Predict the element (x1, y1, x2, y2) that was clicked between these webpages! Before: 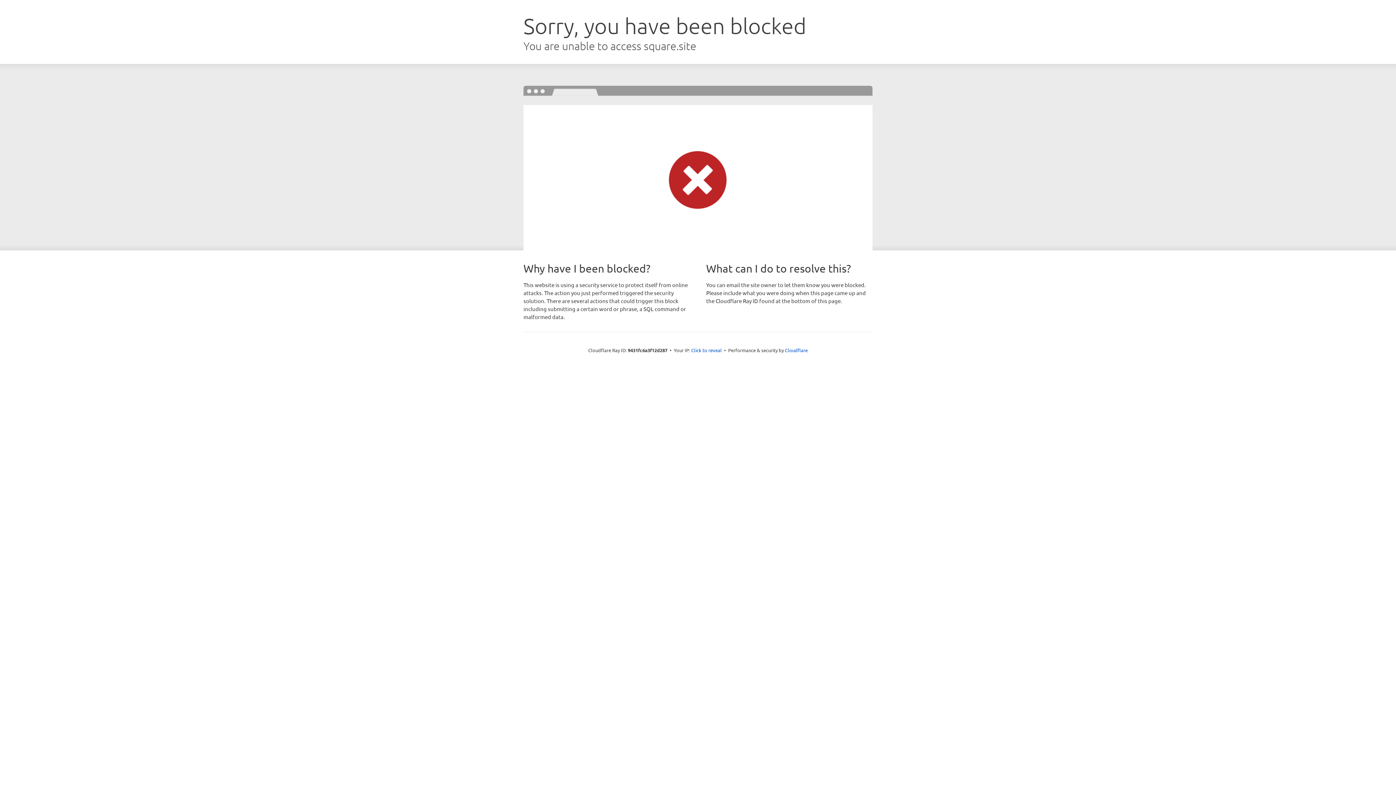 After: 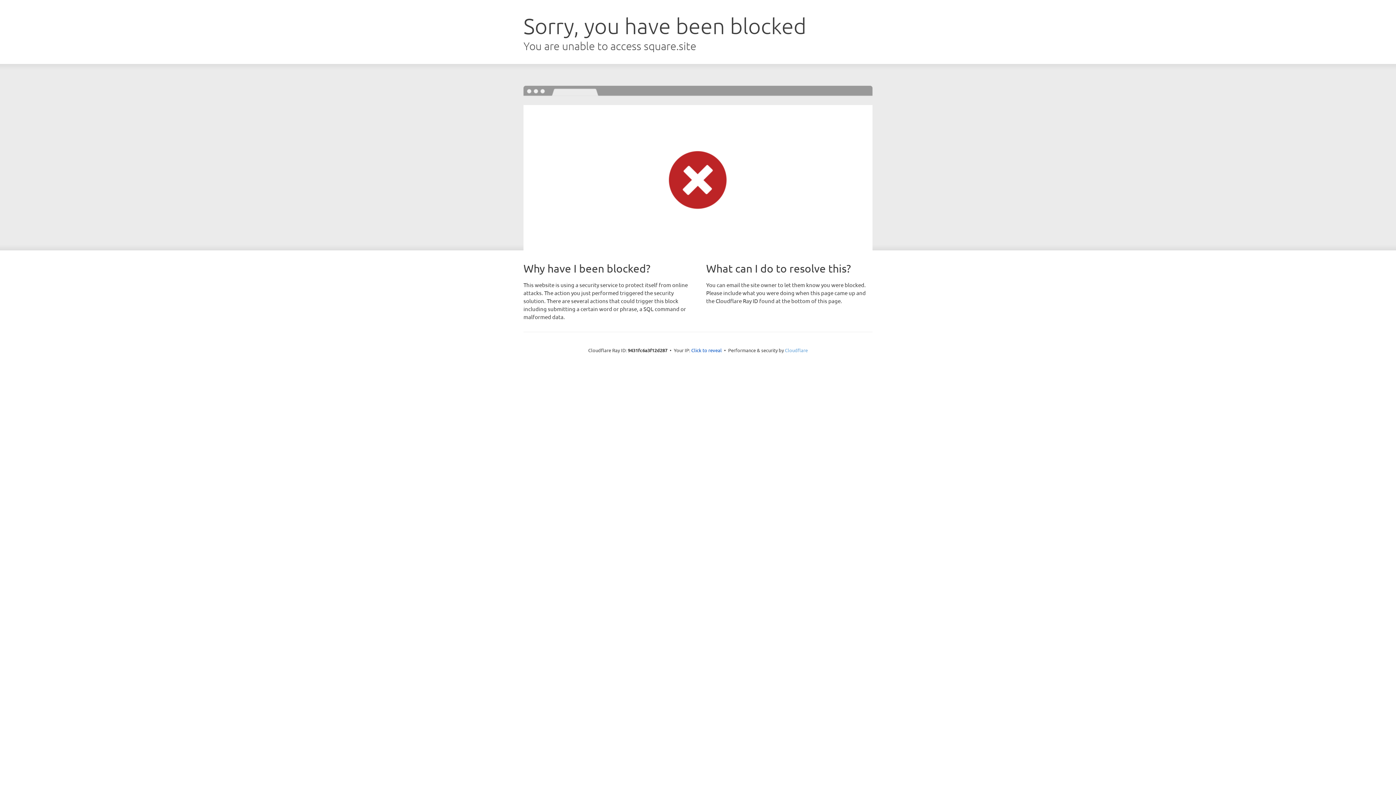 Action: label: Cloudflare bbox: (785, 347, 808, 353)